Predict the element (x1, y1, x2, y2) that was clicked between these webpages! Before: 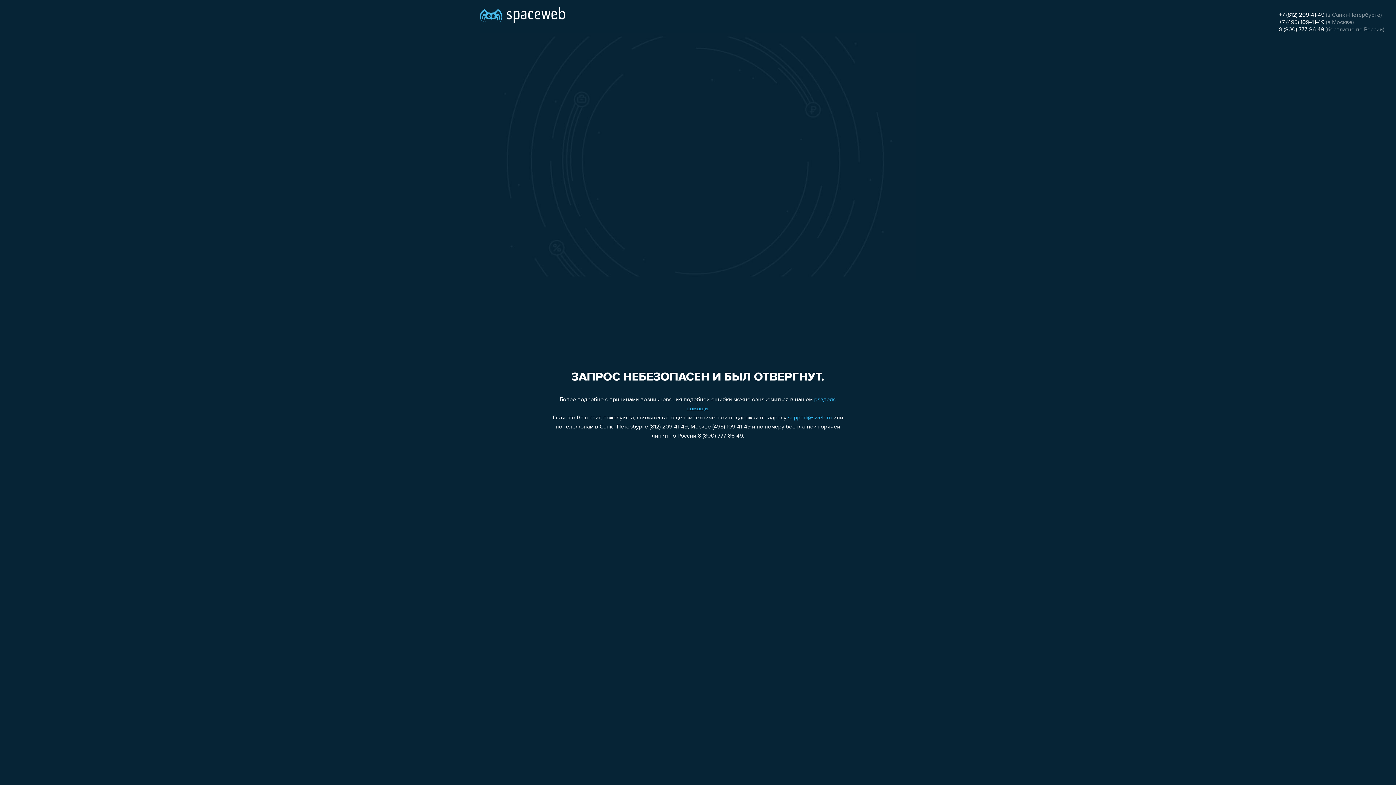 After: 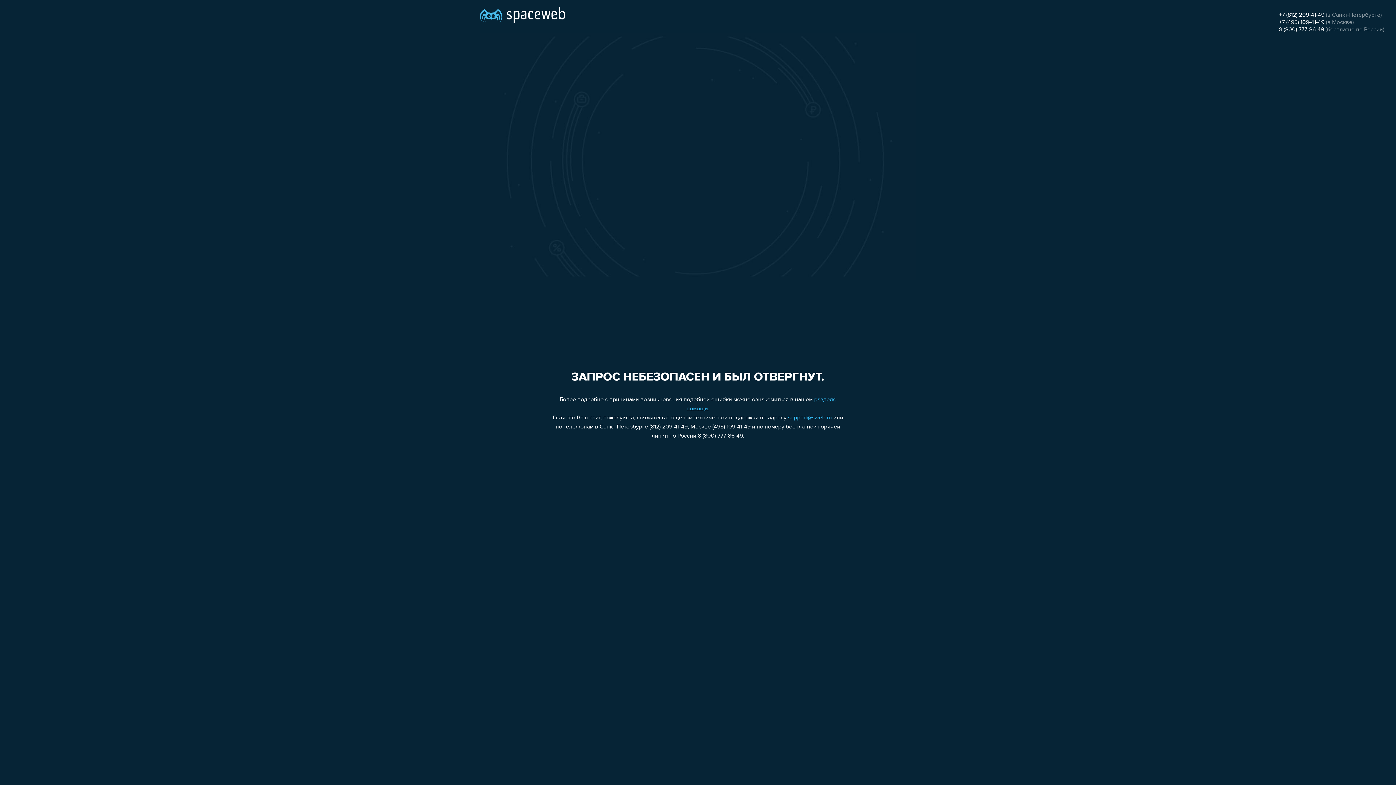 Action: bbox: (1279, 19, 1324, 25) label: +7 (495) 109-41-49